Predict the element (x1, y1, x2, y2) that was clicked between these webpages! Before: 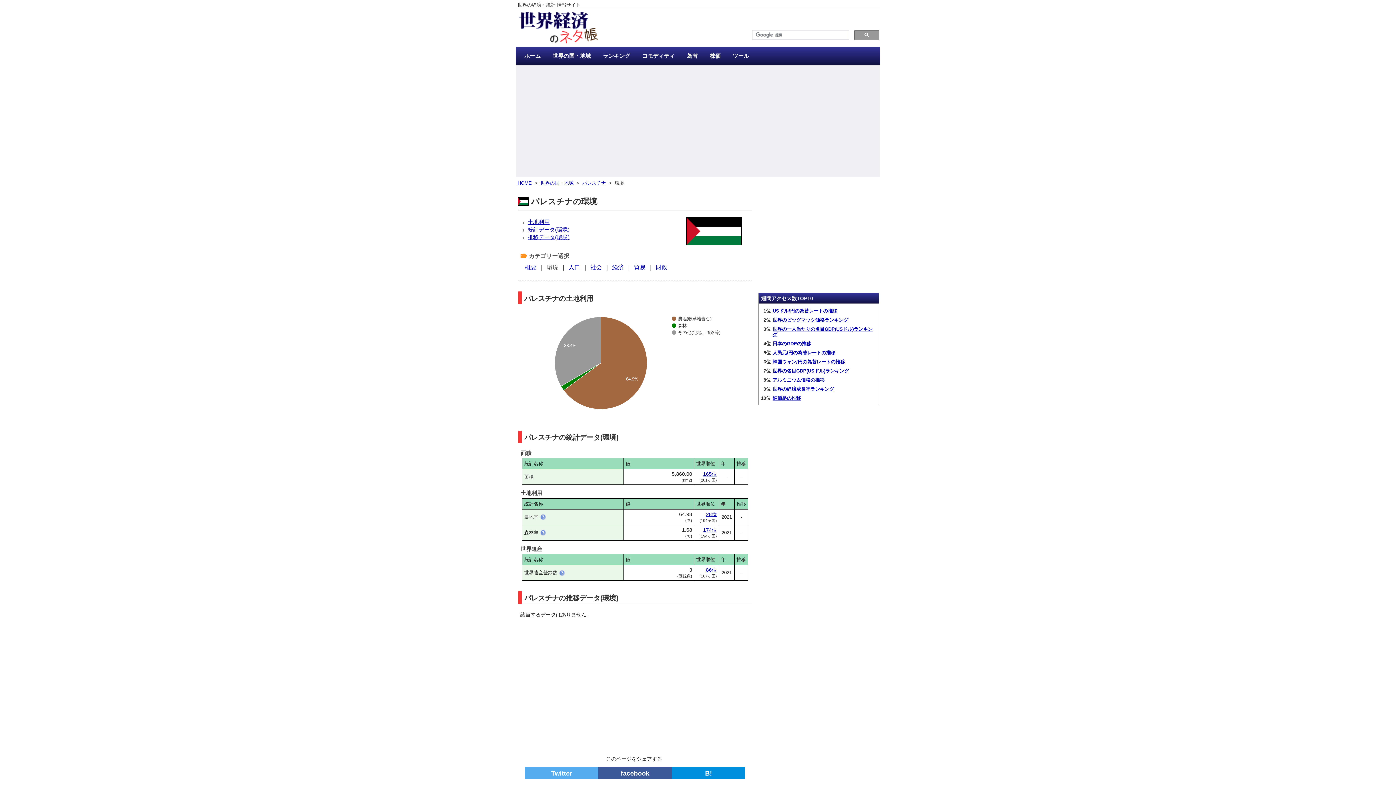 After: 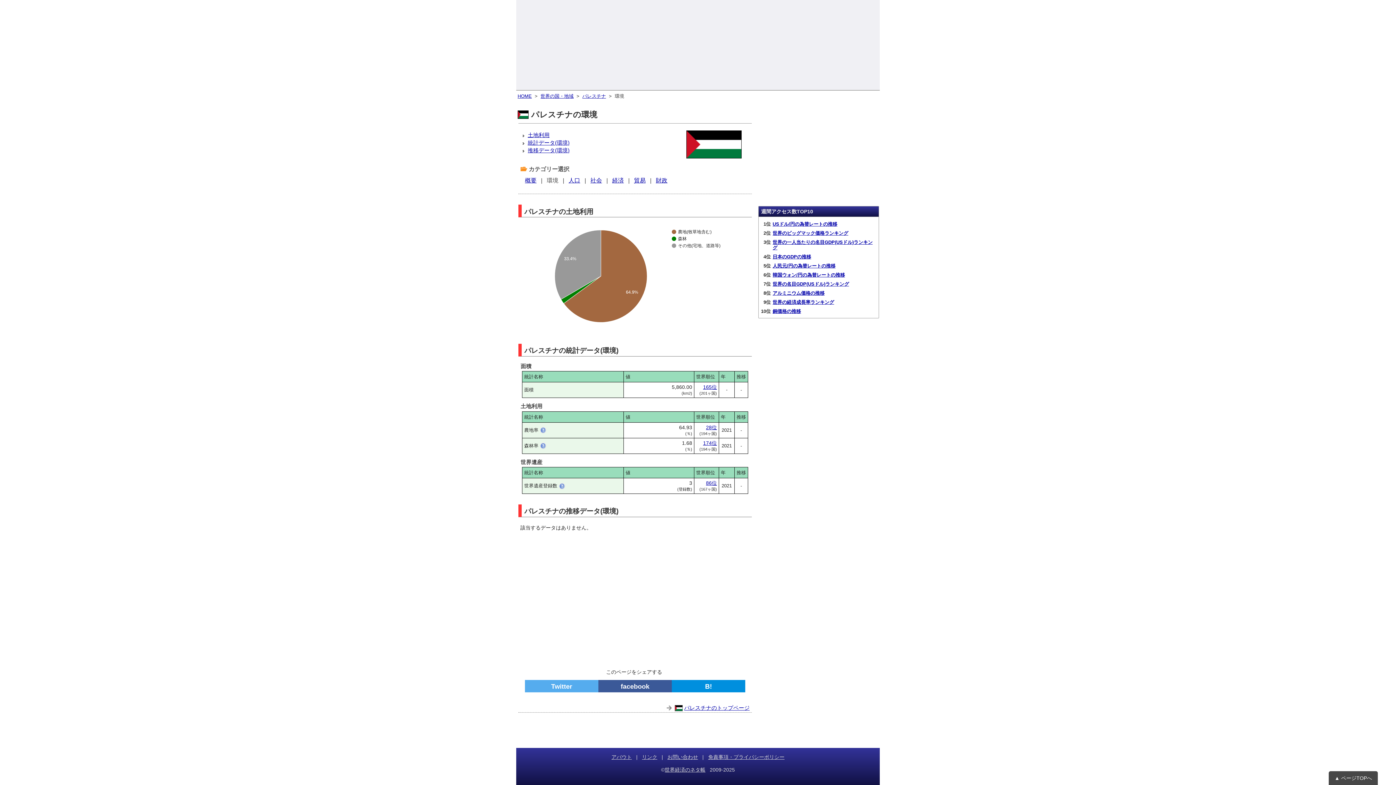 Action: label: 土地利用 bbox: (527, 218, 549, 224)